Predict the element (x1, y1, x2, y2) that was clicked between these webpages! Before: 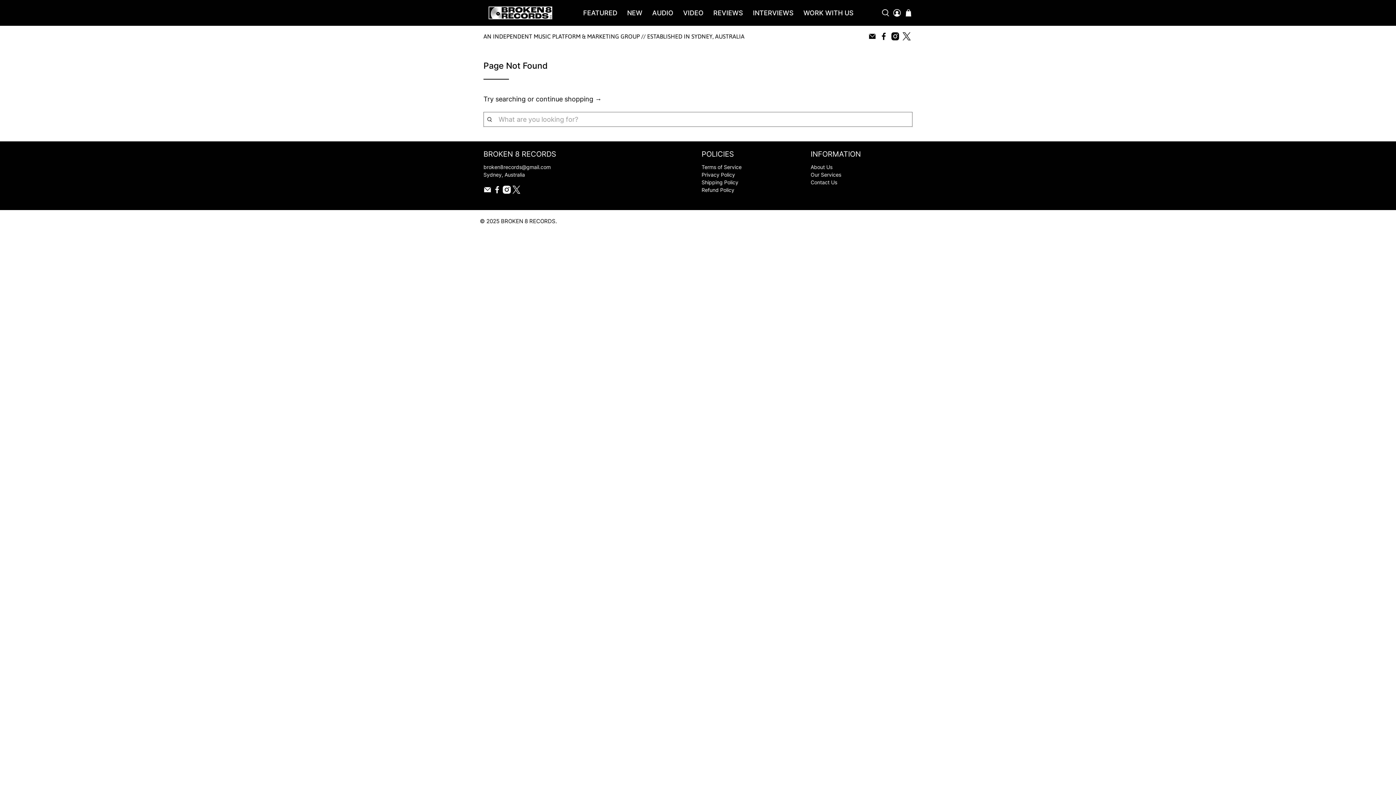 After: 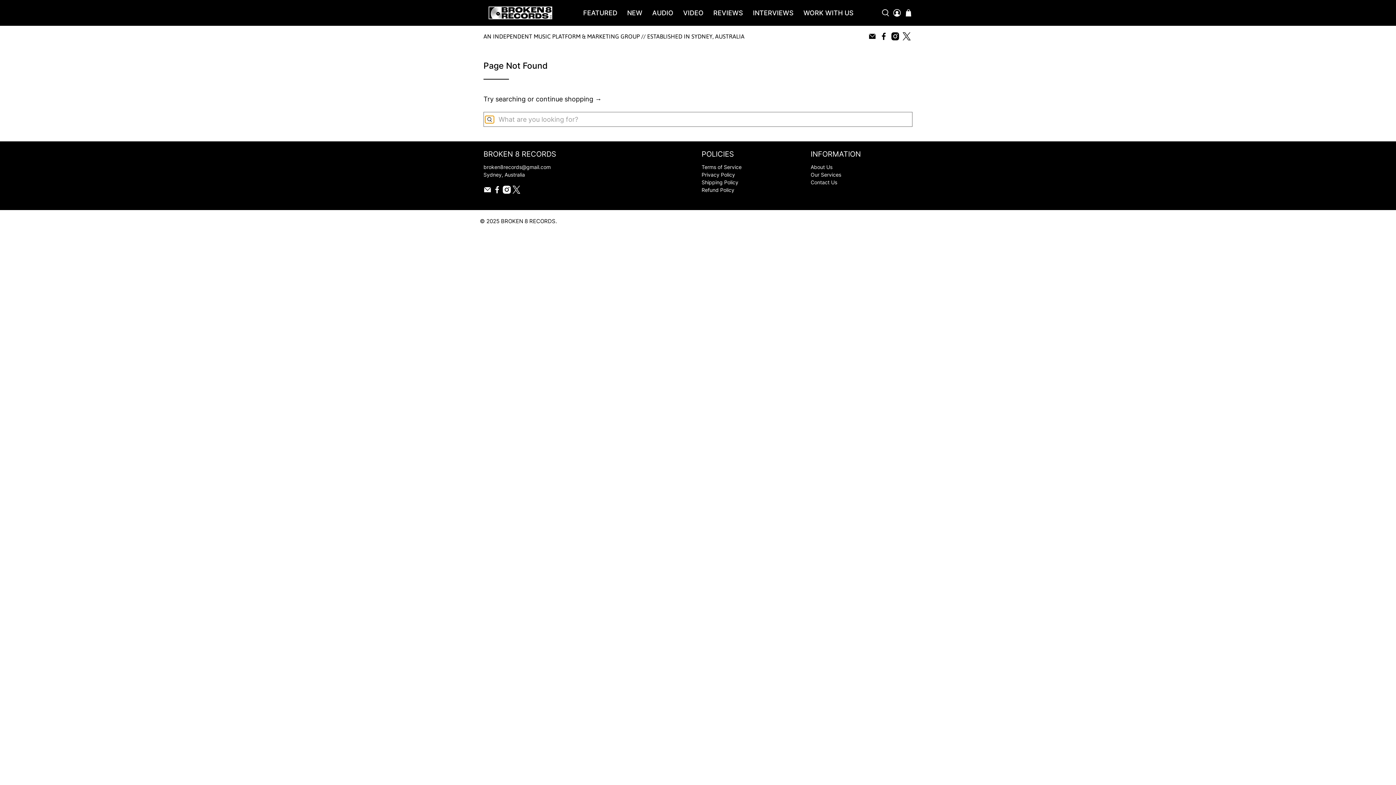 Action: bbox: (485, 115, 494, 123)